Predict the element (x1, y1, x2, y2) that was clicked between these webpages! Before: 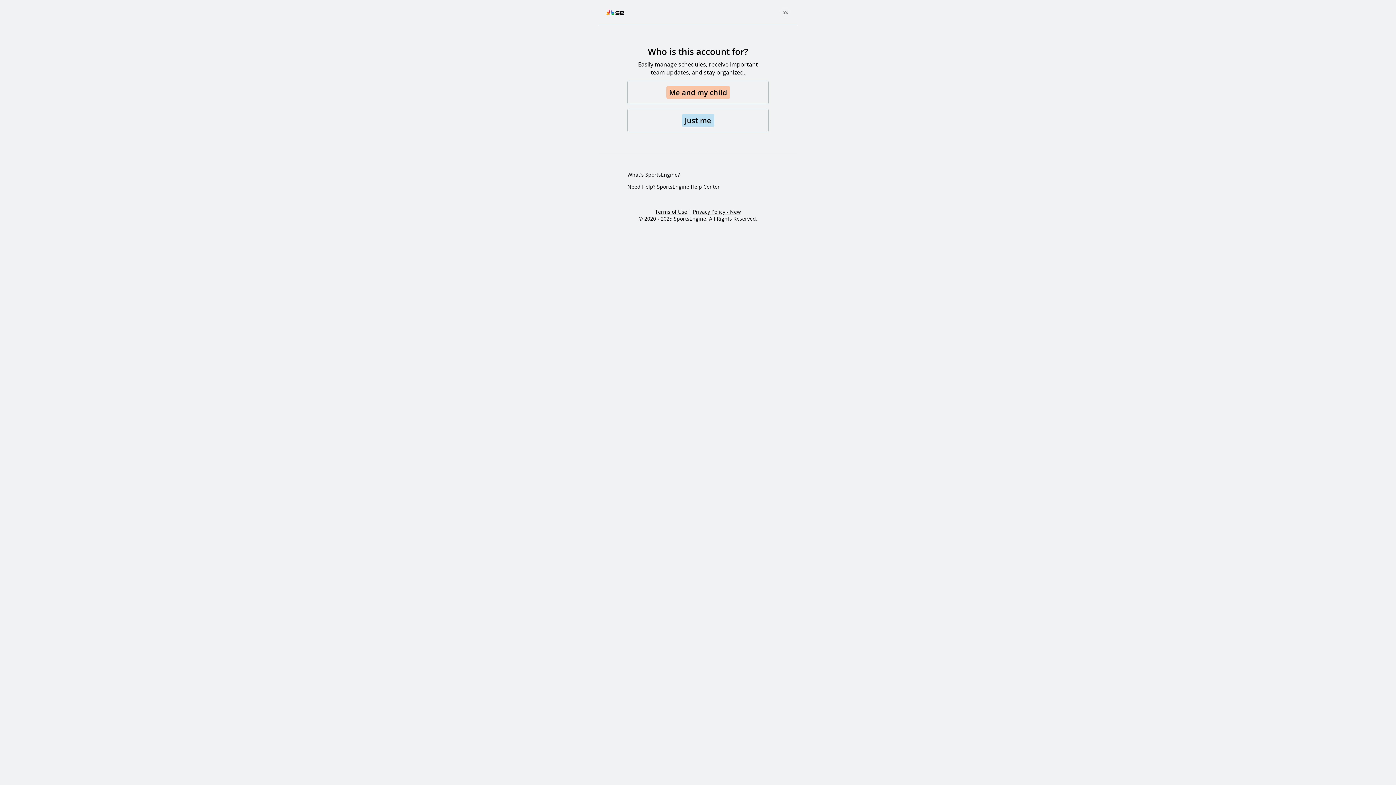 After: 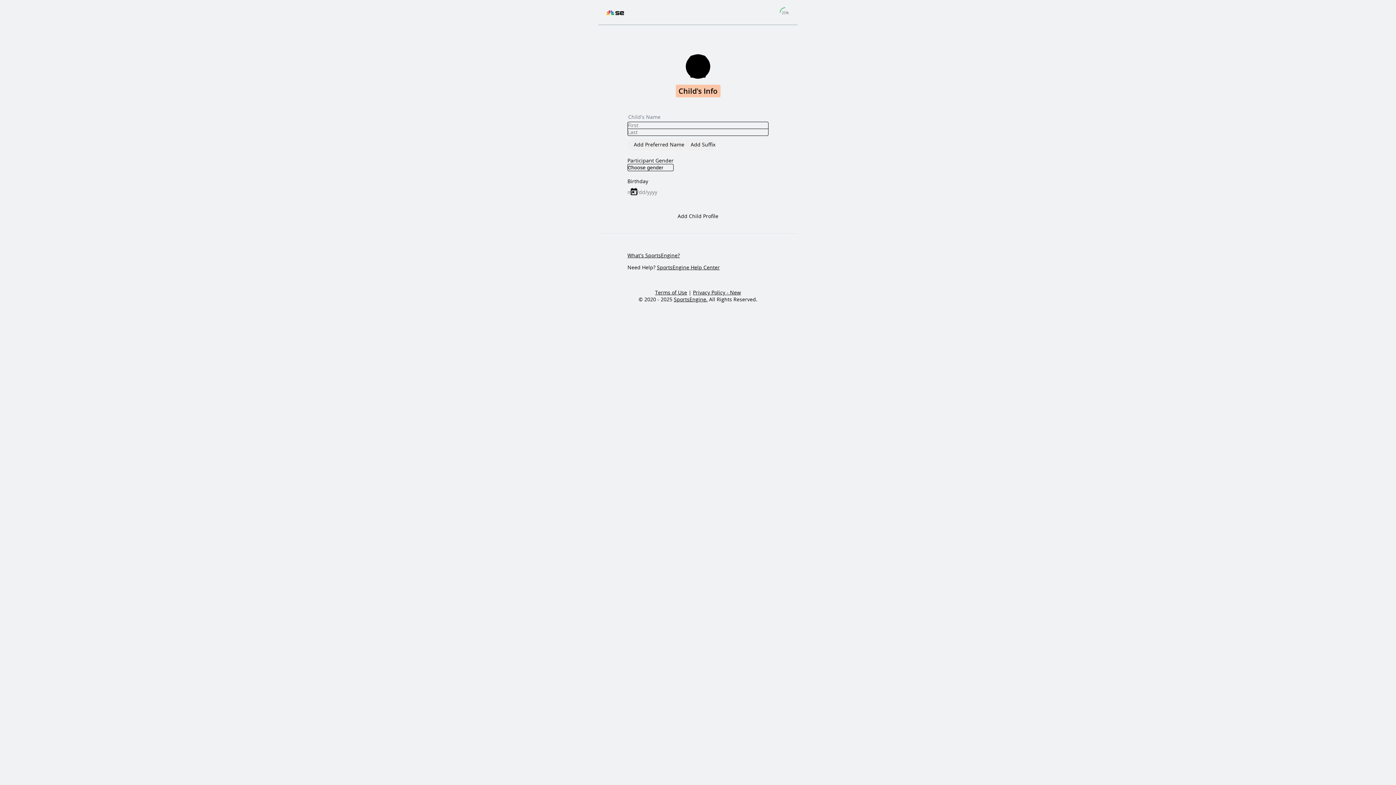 Action: label: Me and my child bbox: (627, 80, 768, 104)